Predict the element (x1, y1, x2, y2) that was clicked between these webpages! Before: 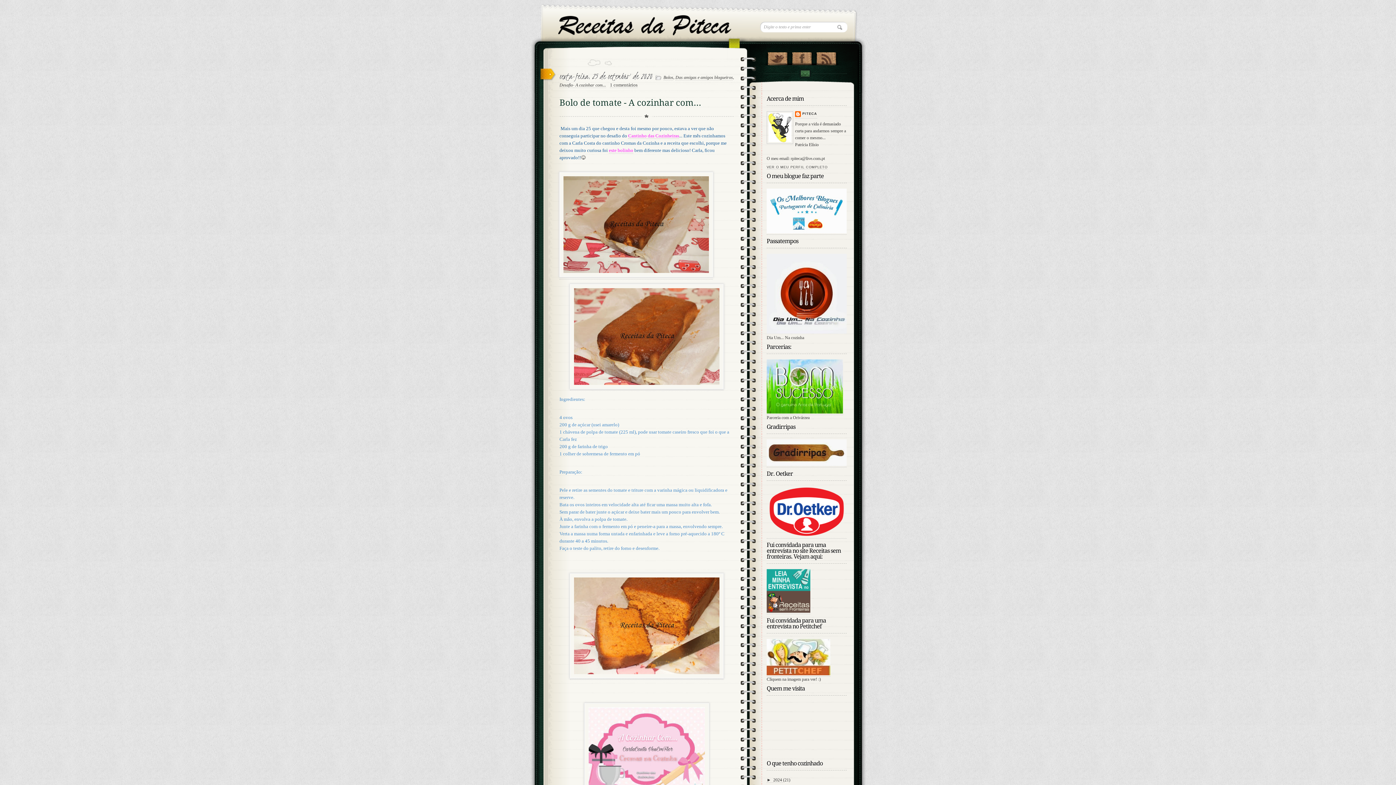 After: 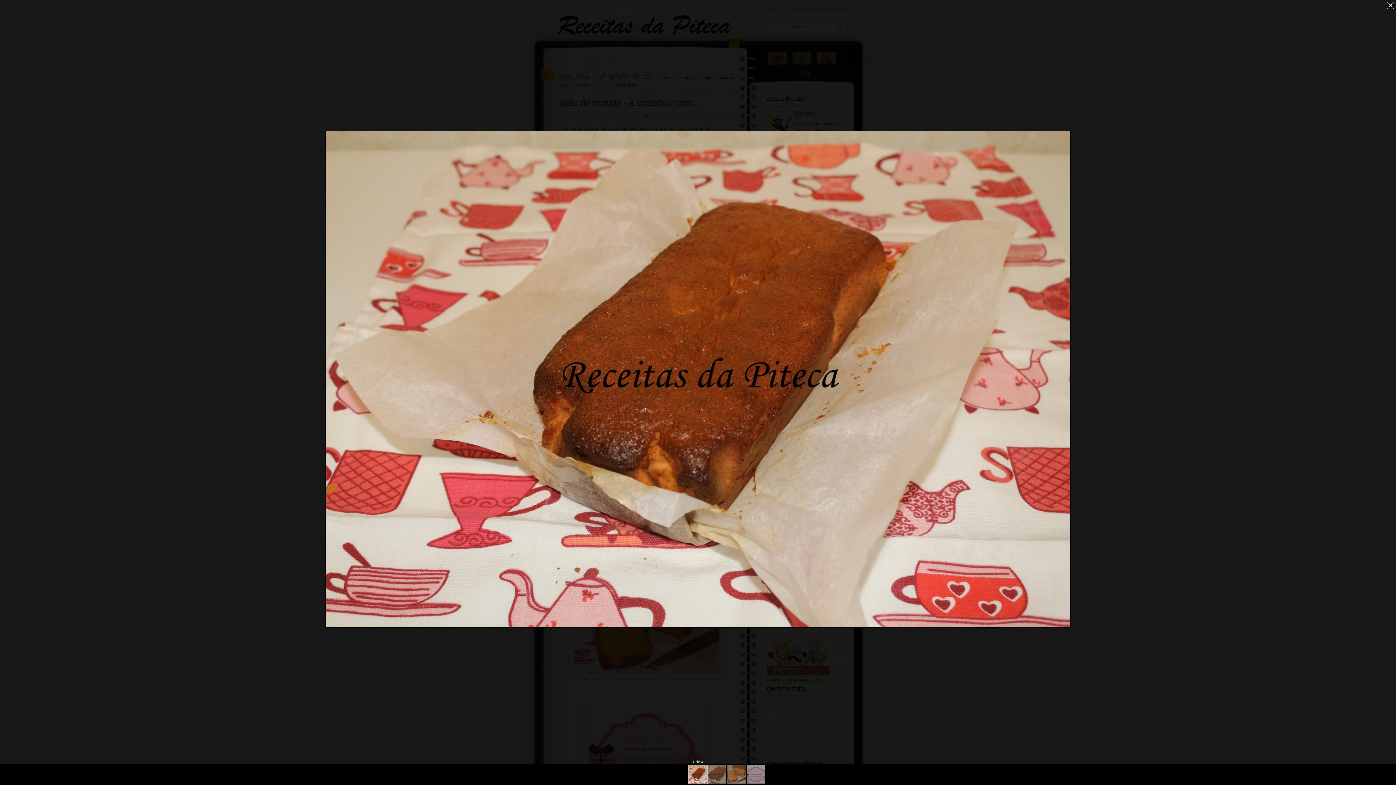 Action: bbox: (559, 172, 713, 279)